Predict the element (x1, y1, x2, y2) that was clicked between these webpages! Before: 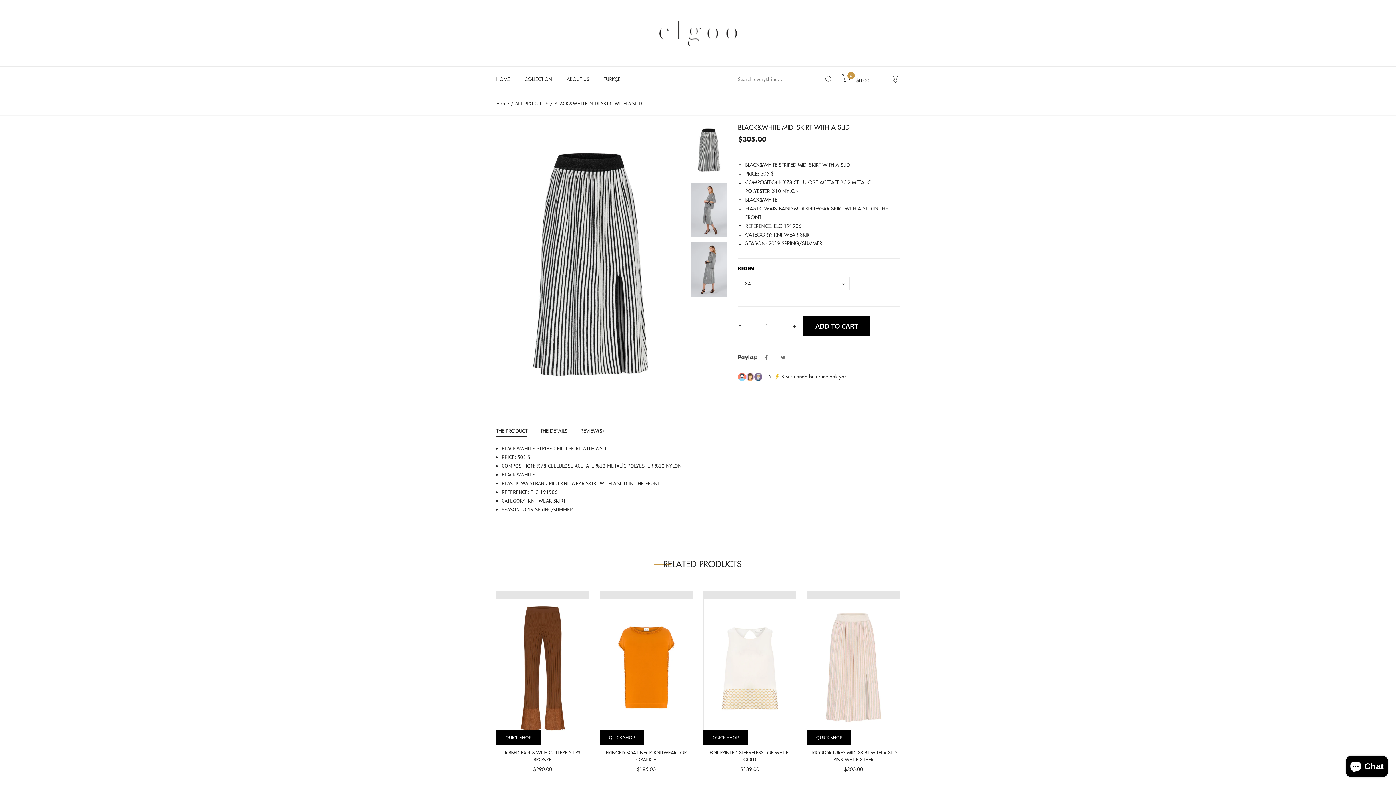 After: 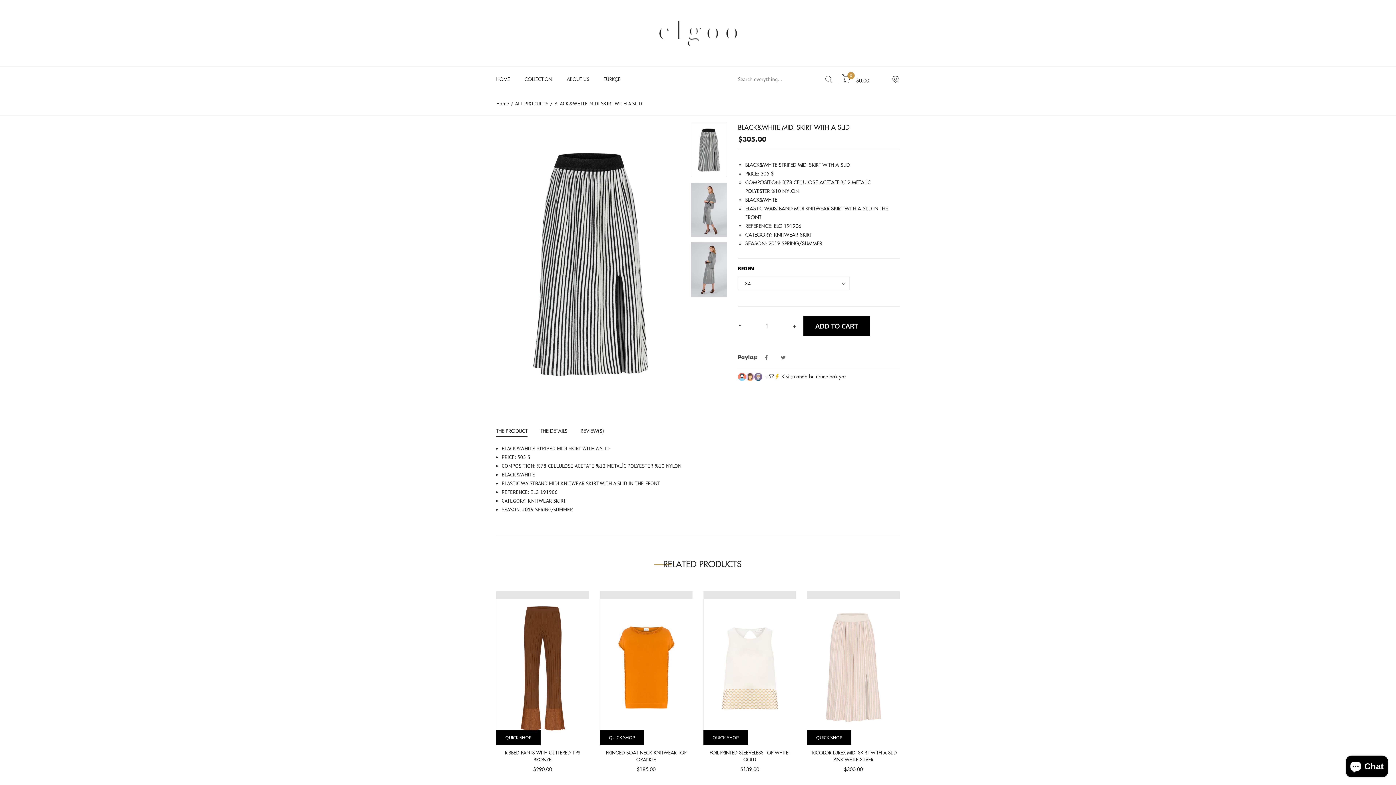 Action: bbox: (690, 122, 727, 177)